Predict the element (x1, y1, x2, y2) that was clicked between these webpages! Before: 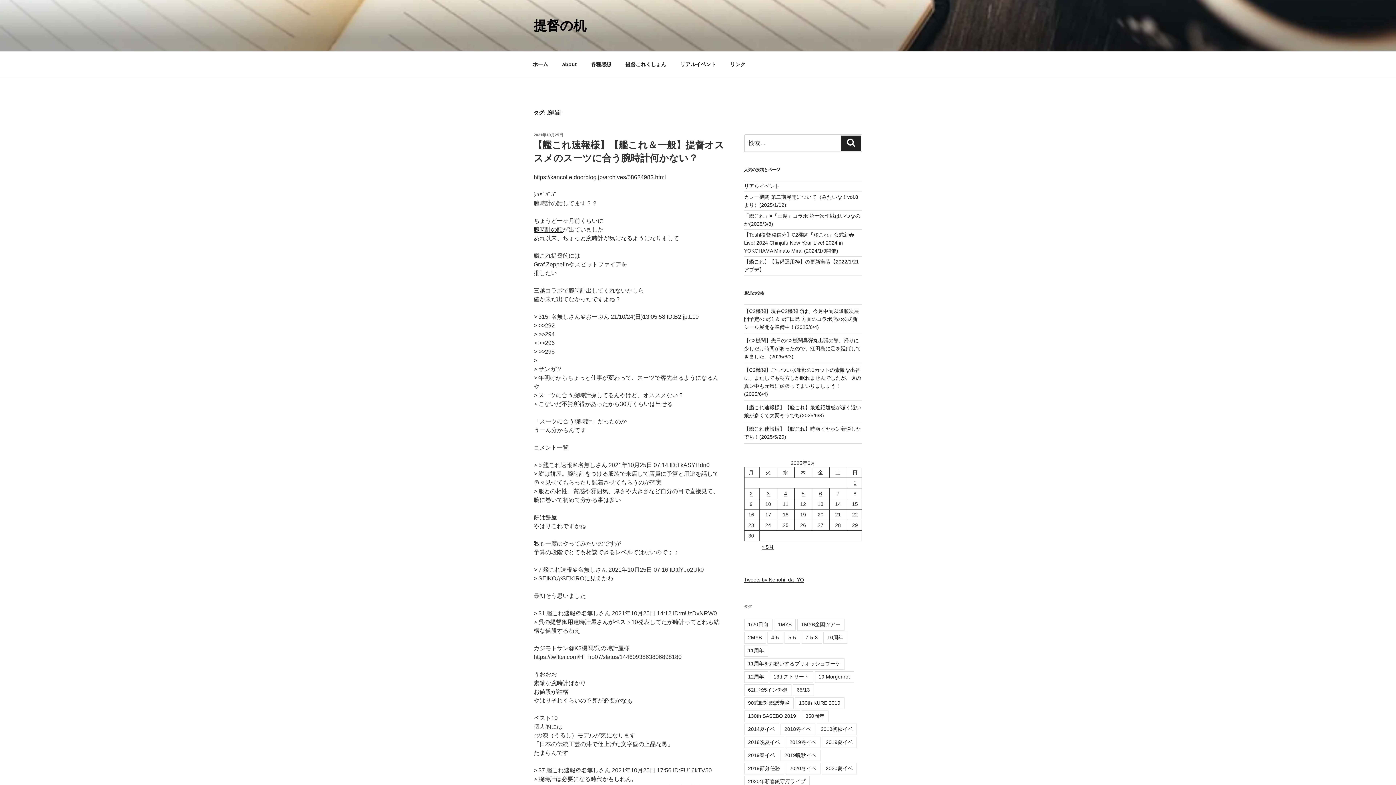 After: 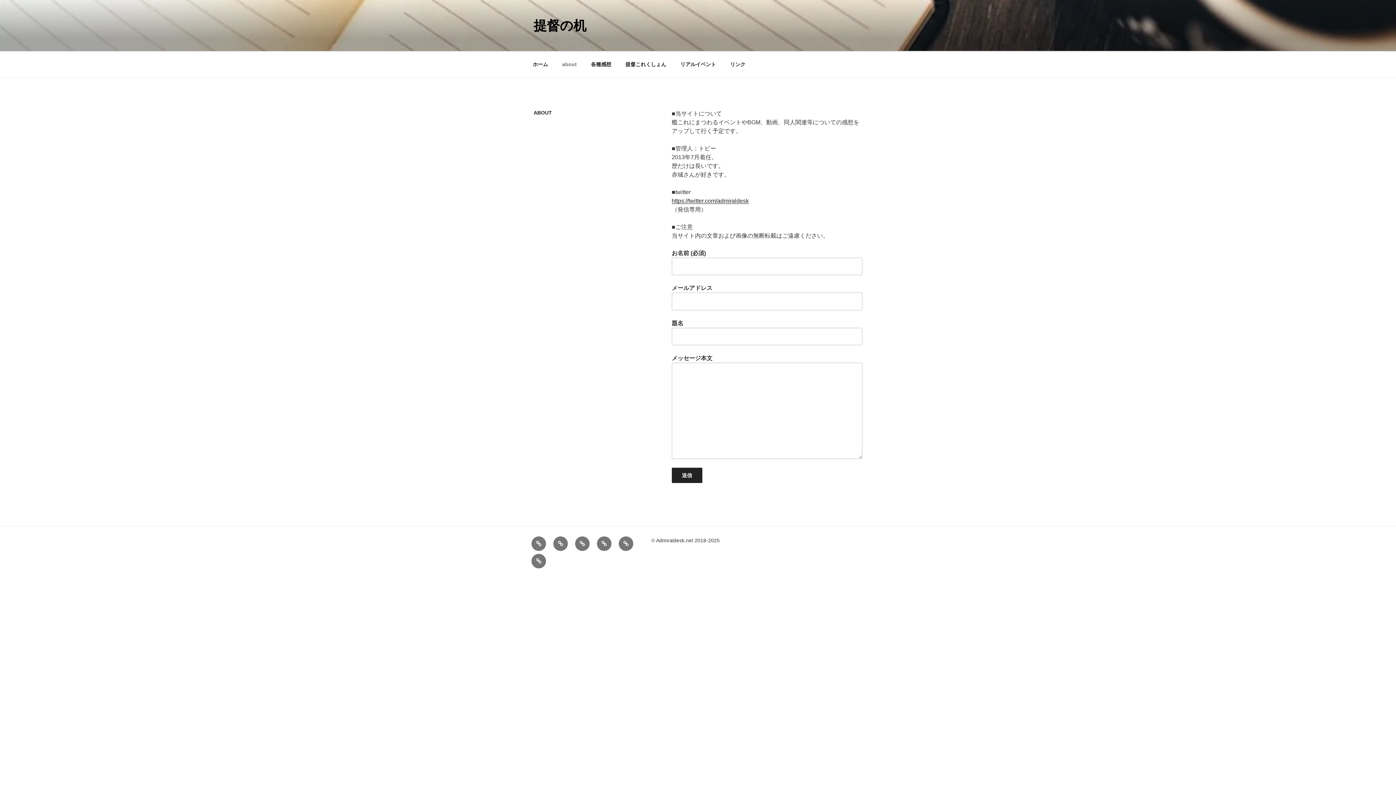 Action: bbox: (556, 55, 583, 73) label: about